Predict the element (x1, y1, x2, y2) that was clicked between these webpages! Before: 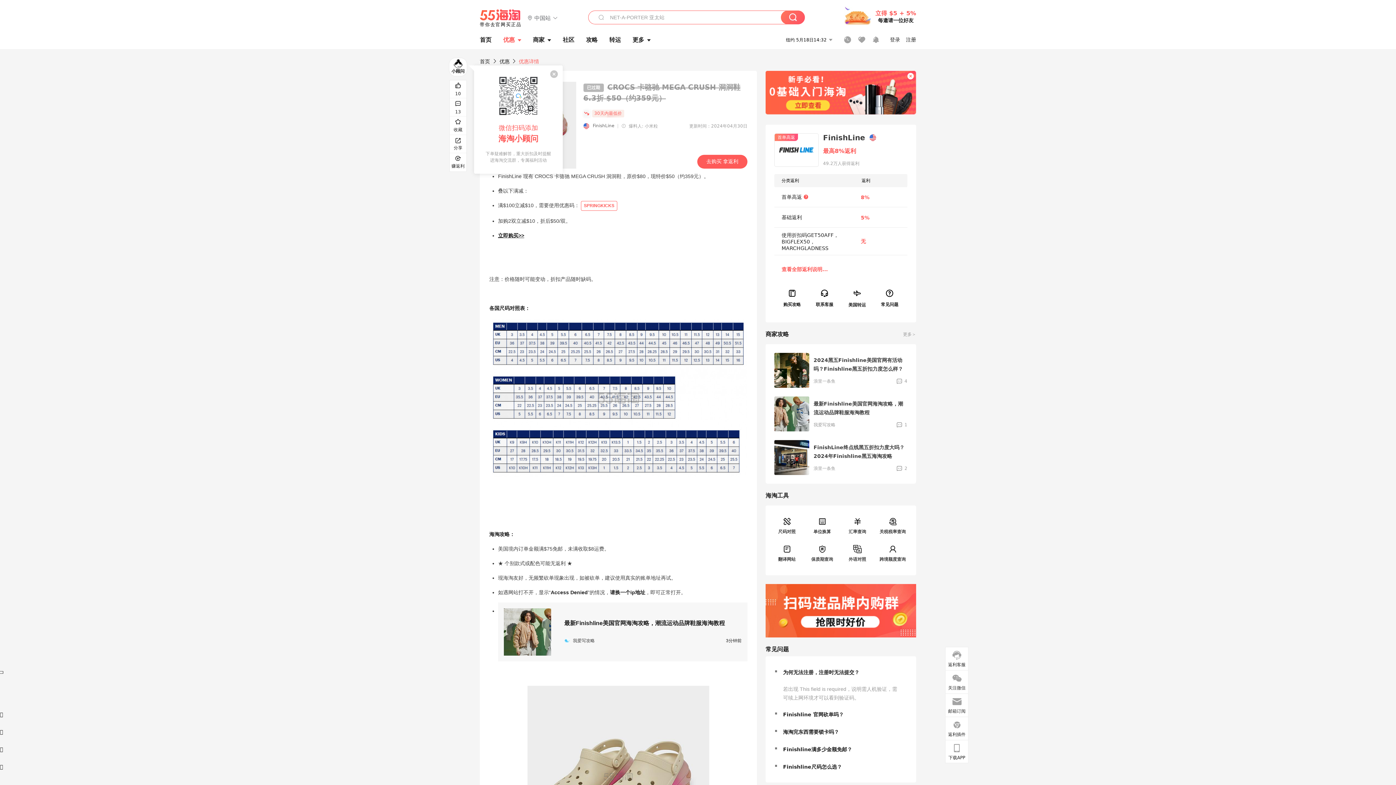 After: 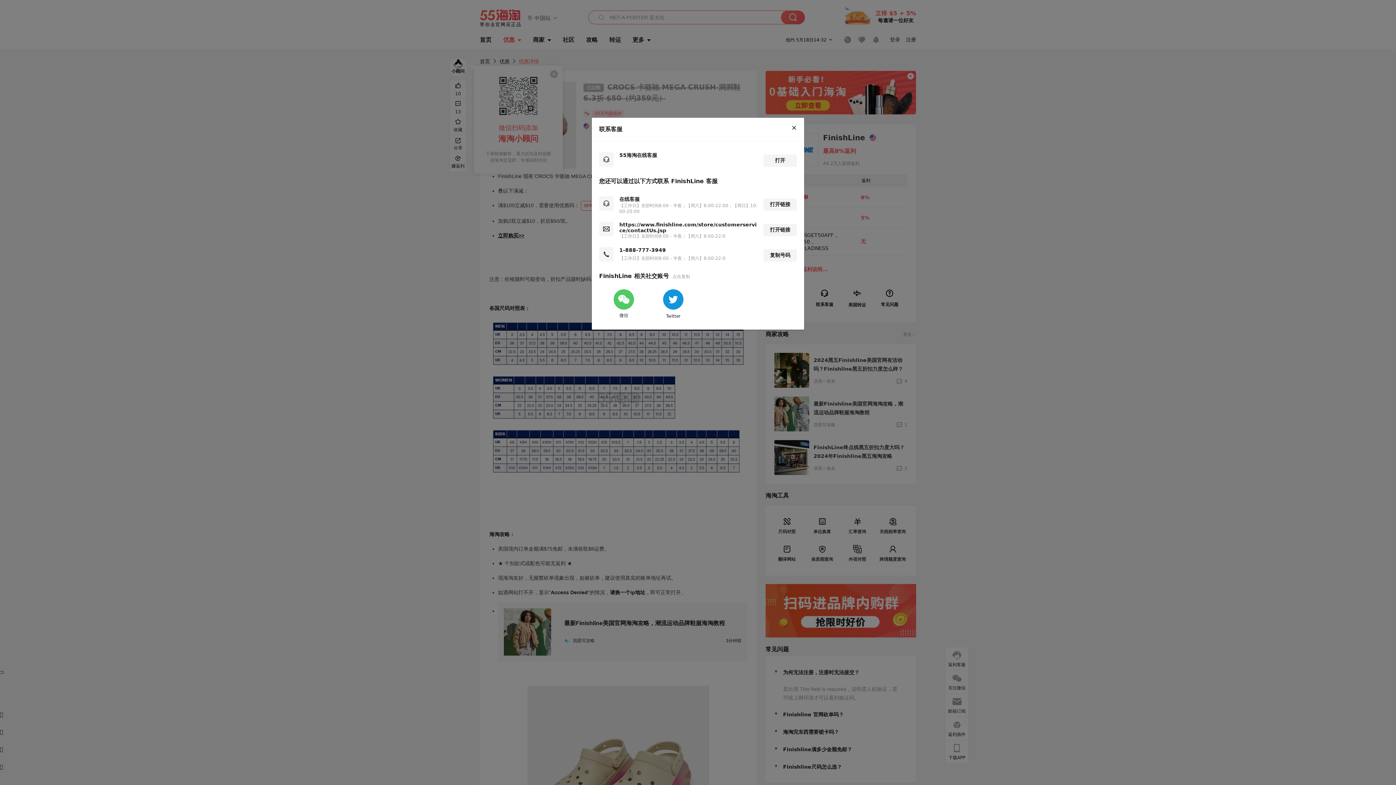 Action: bbox: (812, 289, 836, 307)